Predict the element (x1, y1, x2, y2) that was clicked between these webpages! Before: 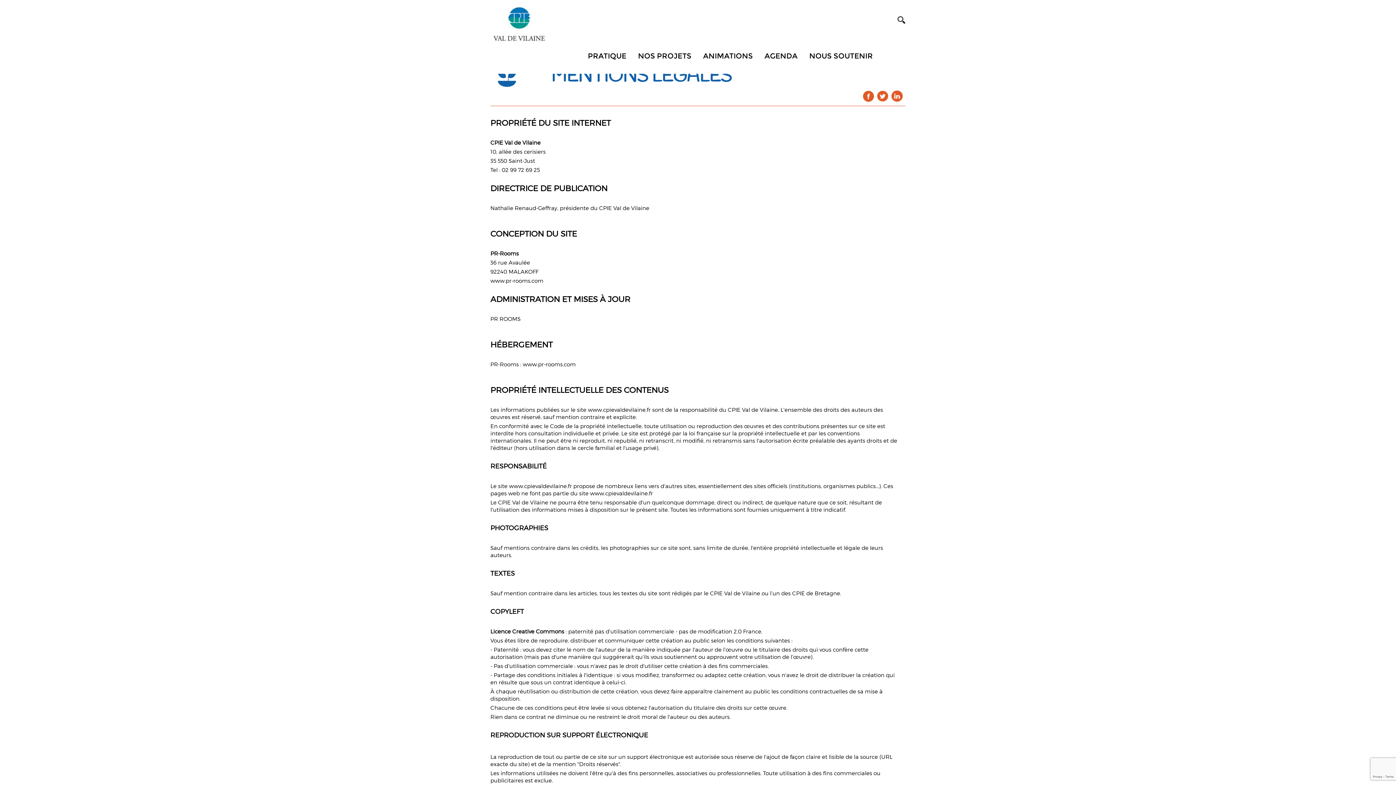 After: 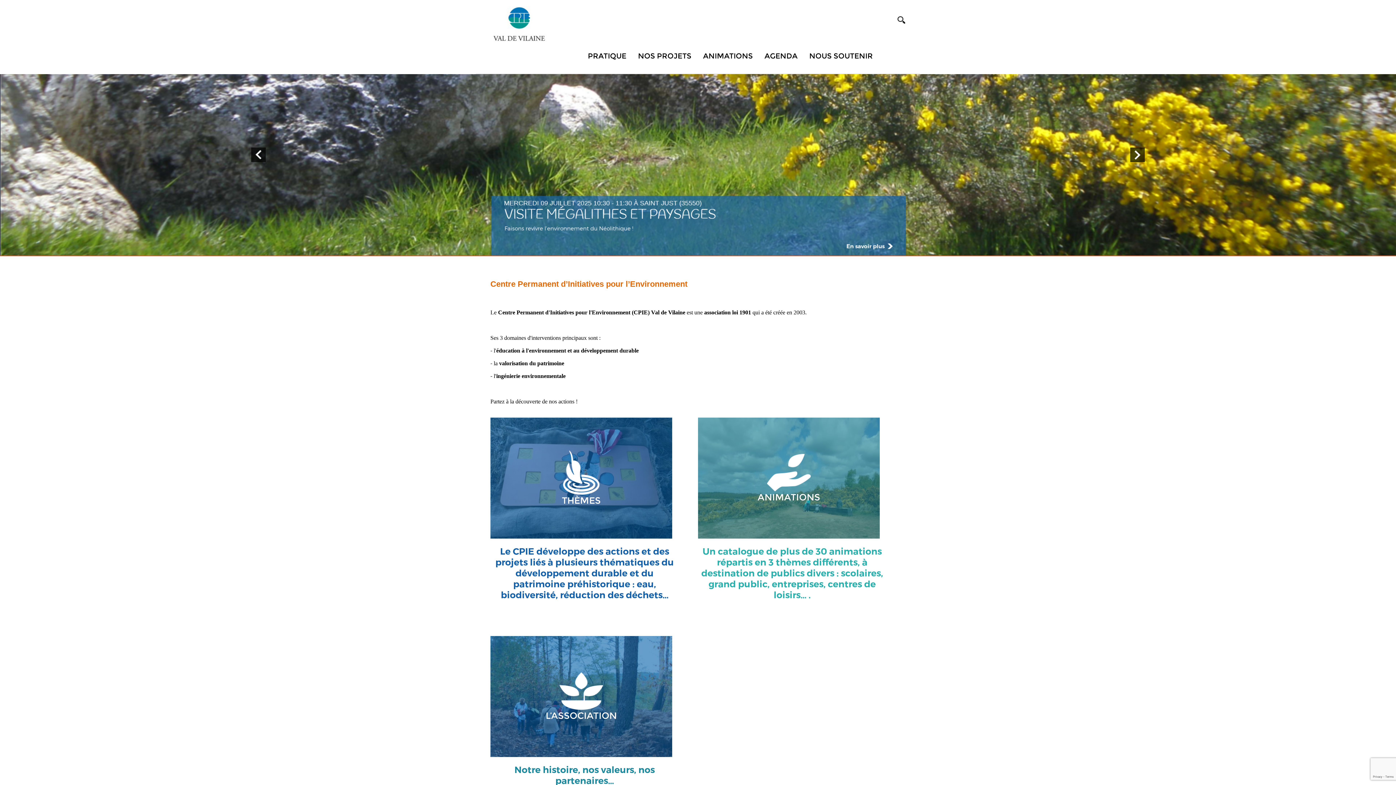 Action: bbox: (590, 490, 653, 496) label: www.cpievaldevilaine.fr